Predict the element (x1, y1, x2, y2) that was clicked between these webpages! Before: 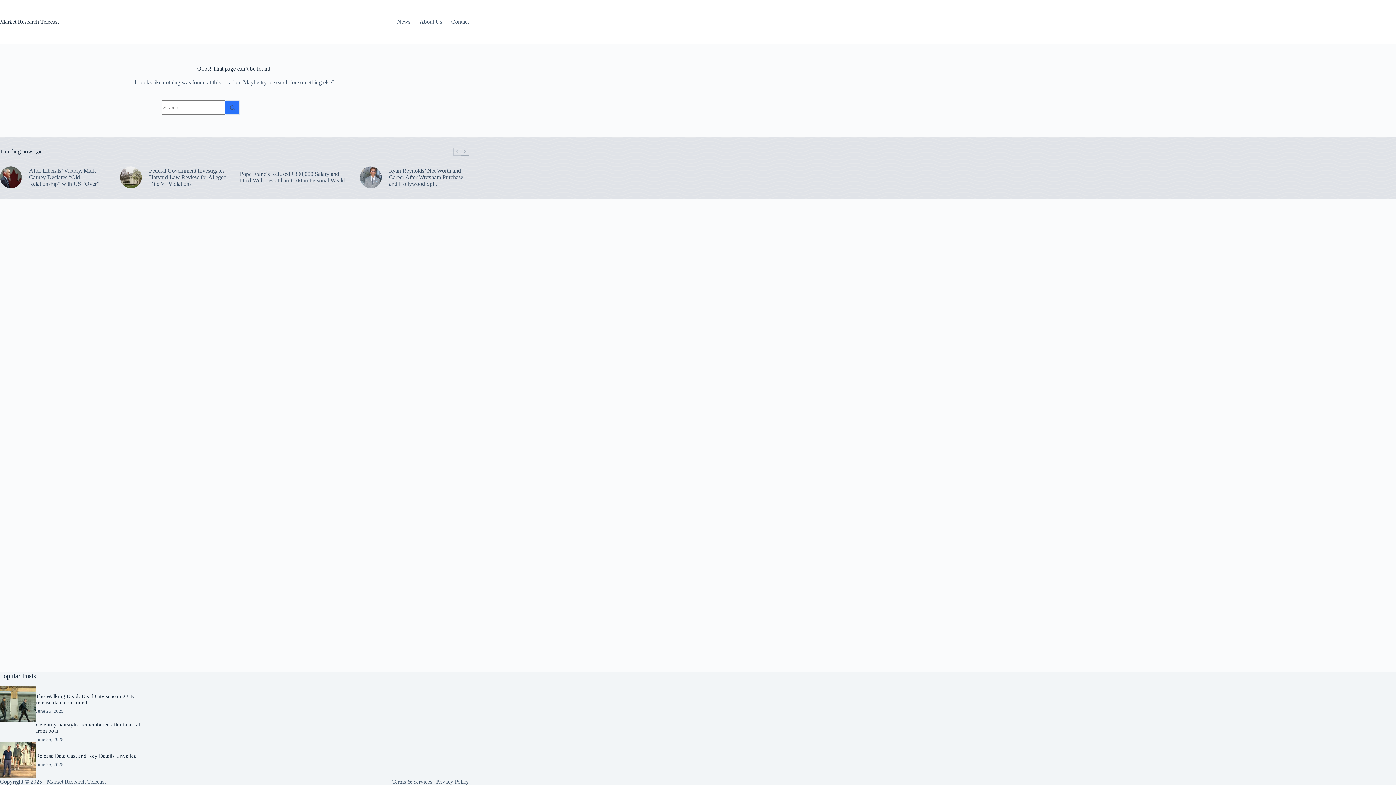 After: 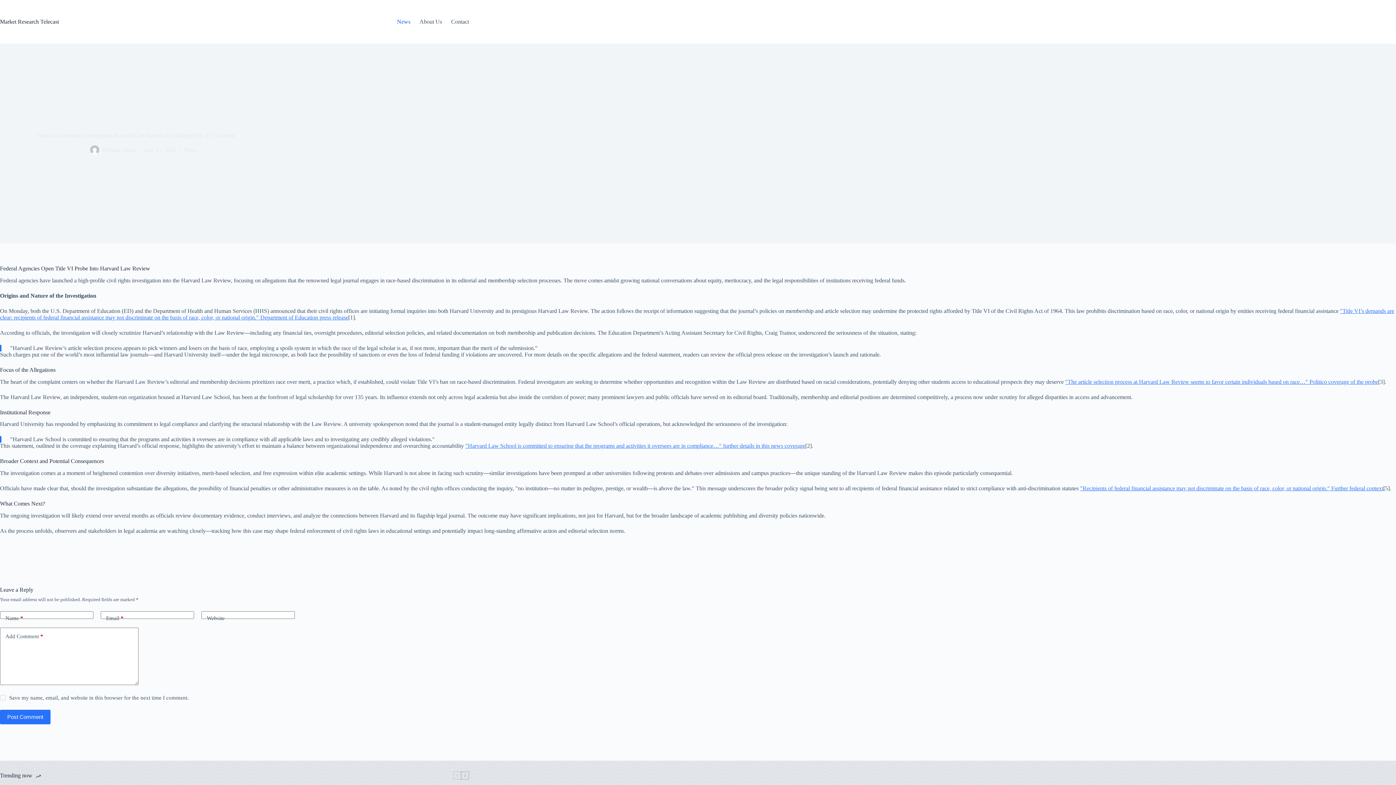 Action: bbox: (120, 166, 141, 188)